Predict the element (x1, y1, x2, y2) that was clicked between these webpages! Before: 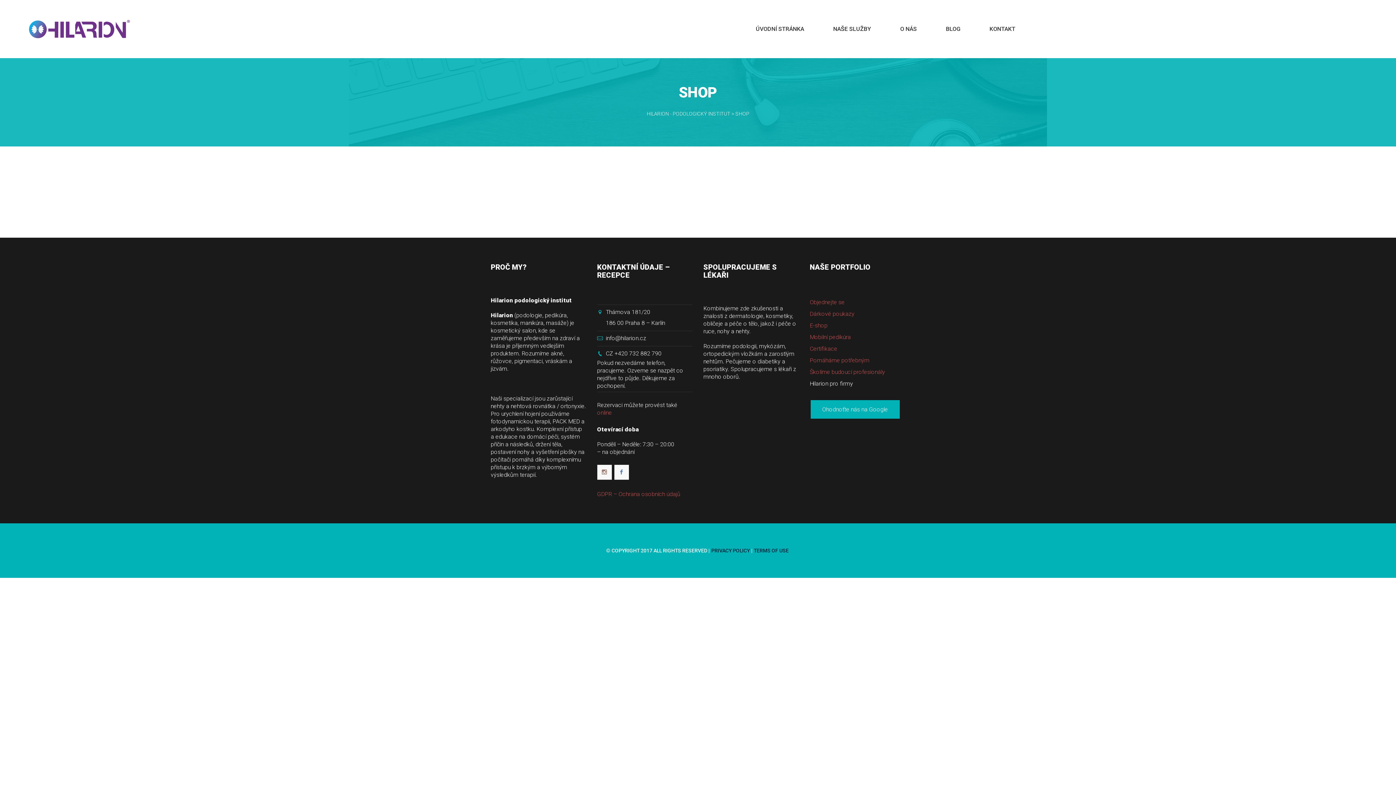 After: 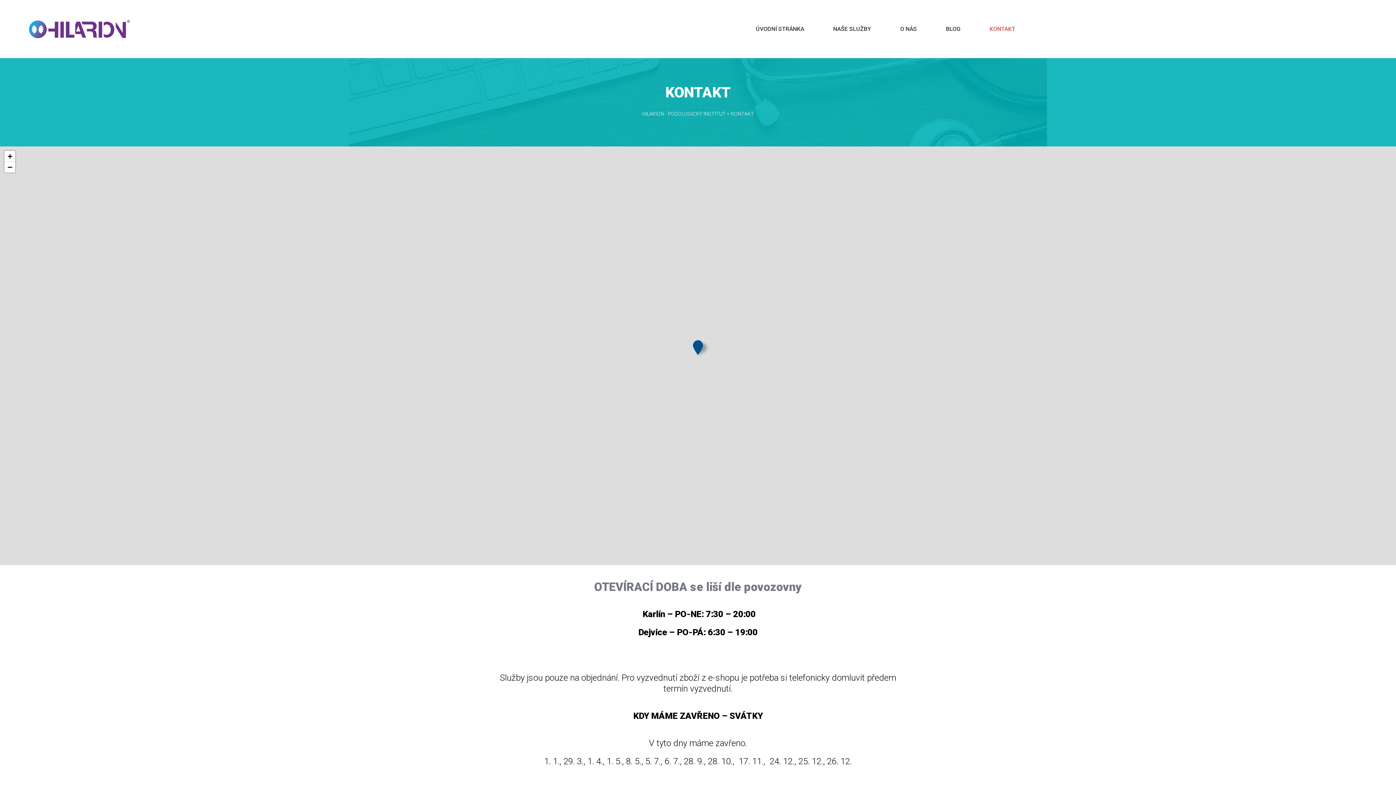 Action: label: KONTAKT bbox: (975, 0, 1015, 58)